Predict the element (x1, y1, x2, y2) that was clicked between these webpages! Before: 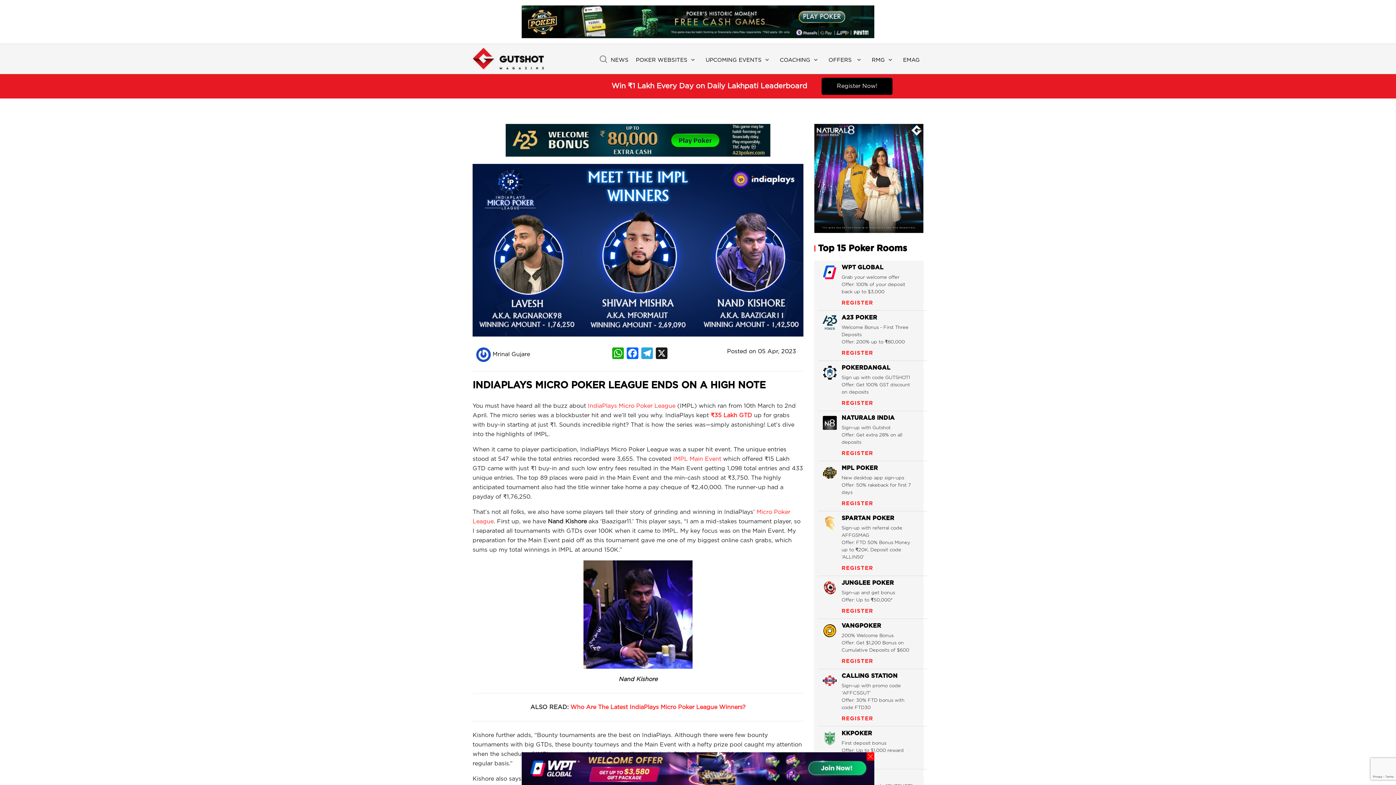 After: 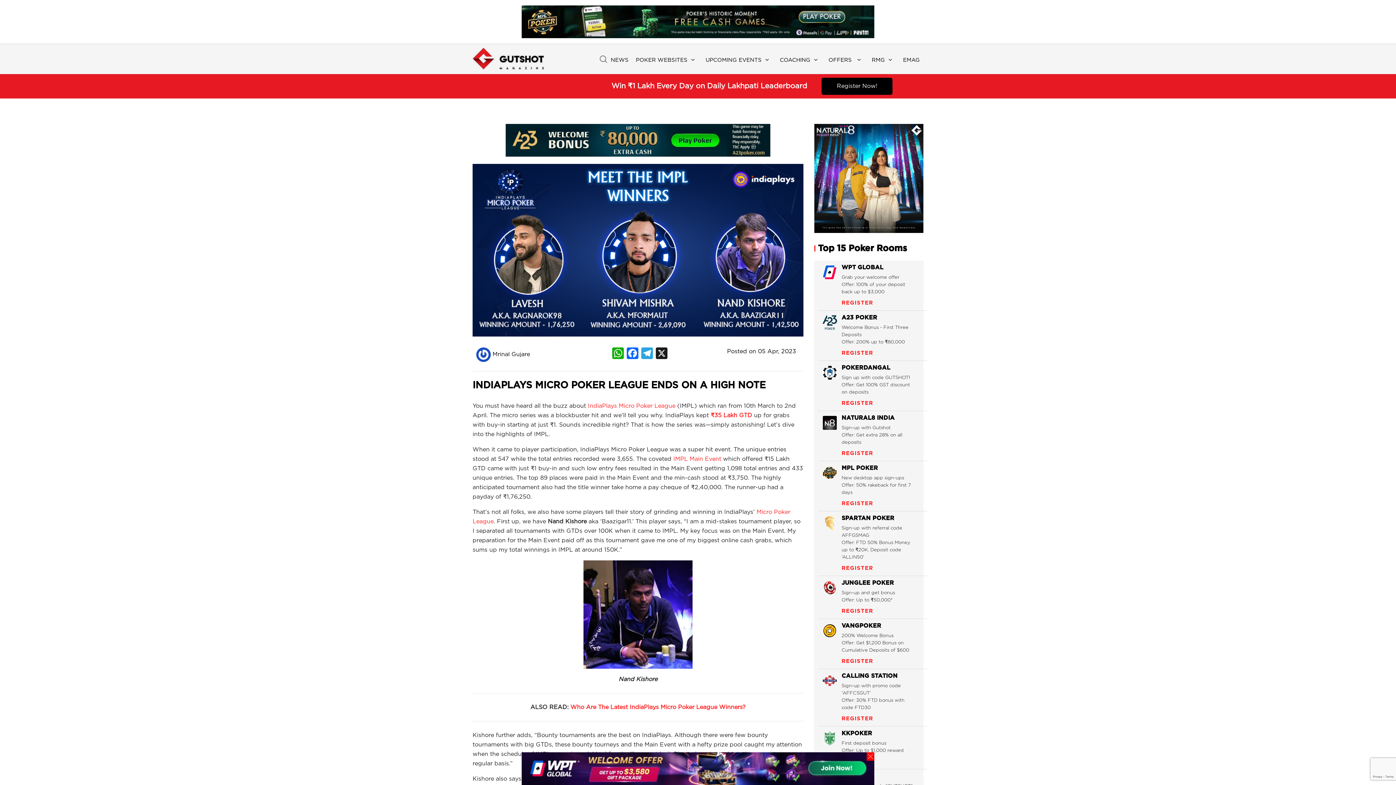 Action: label: REGISTER bbox: (841, 400, 914, 407)